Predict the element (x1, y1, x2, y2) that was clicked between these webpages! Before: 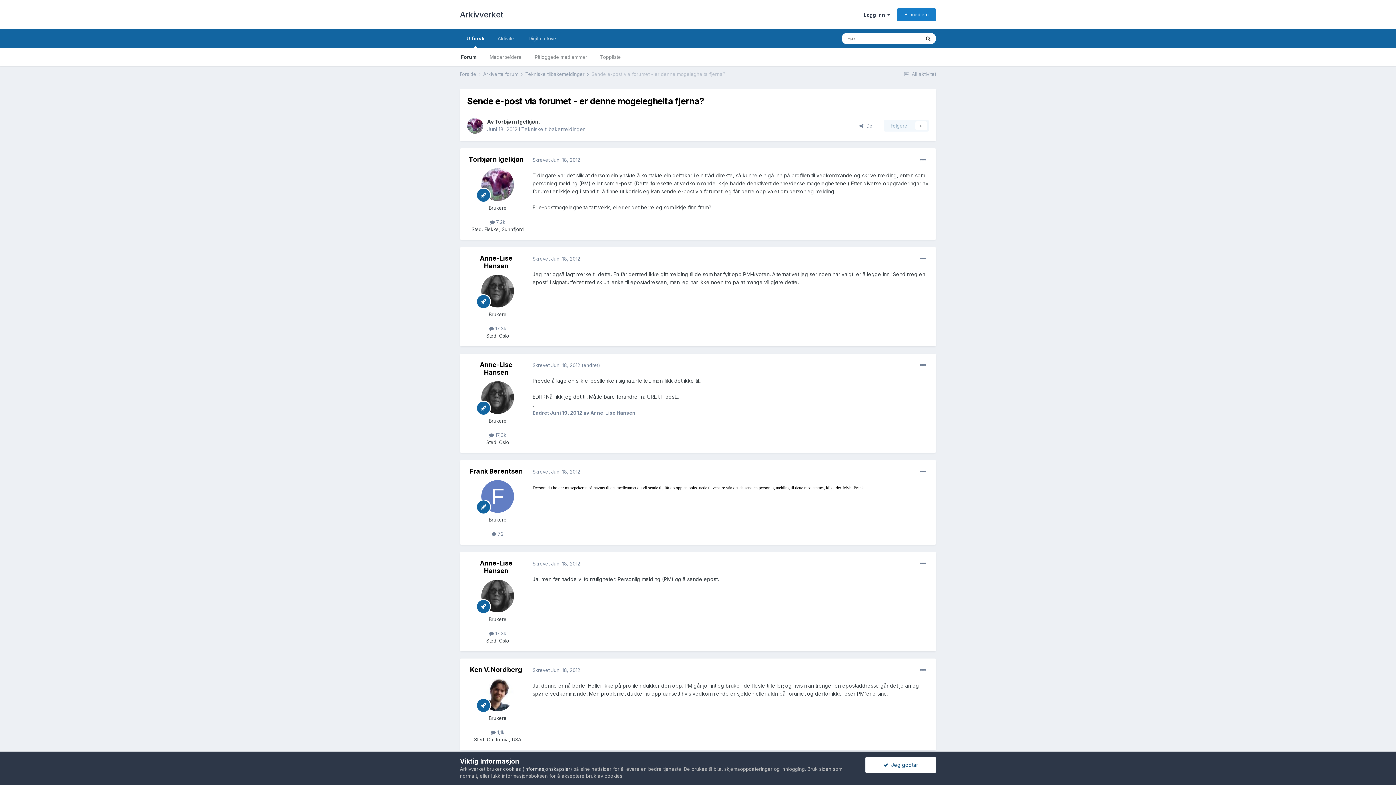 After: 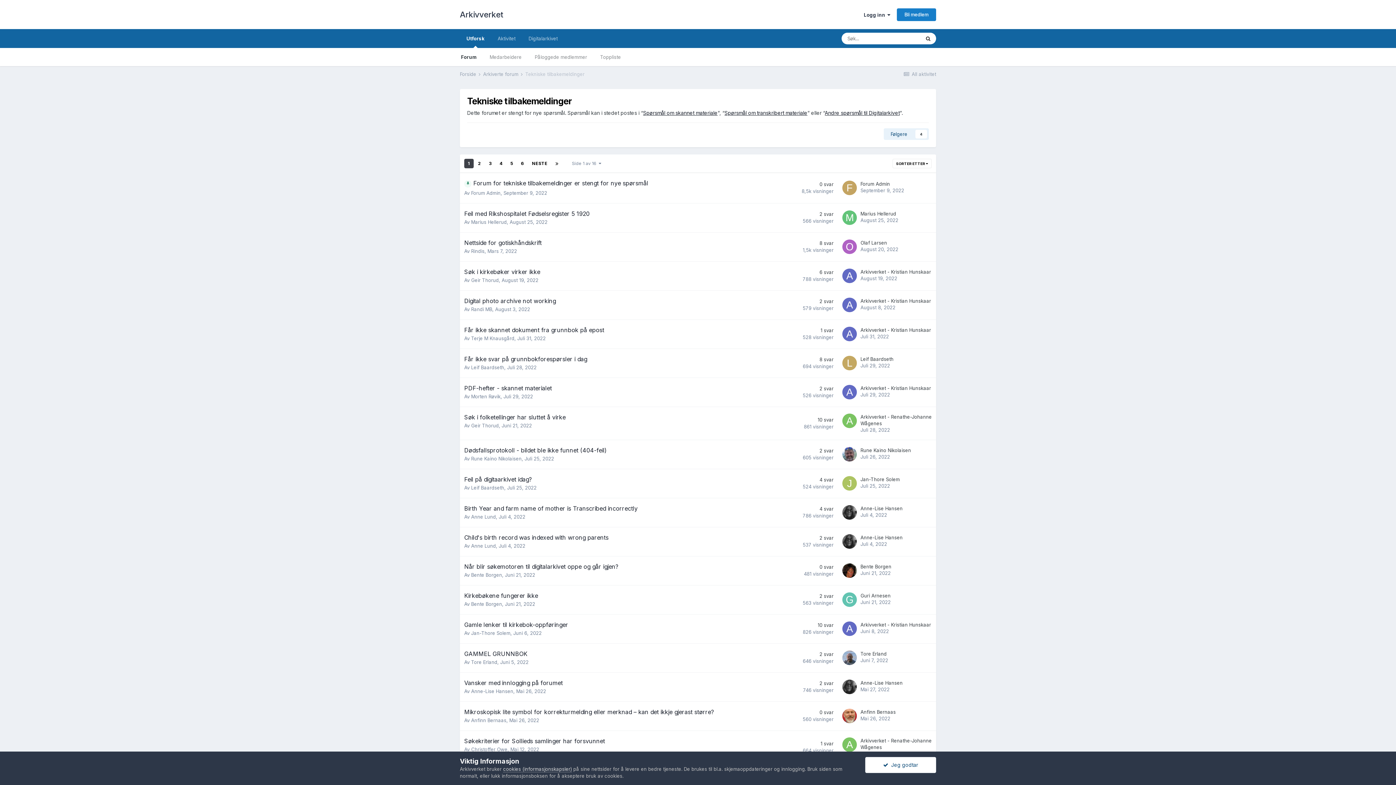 Action: bbox: (521, 126, 585, 132) label: Tekniske tilbakemeldinger